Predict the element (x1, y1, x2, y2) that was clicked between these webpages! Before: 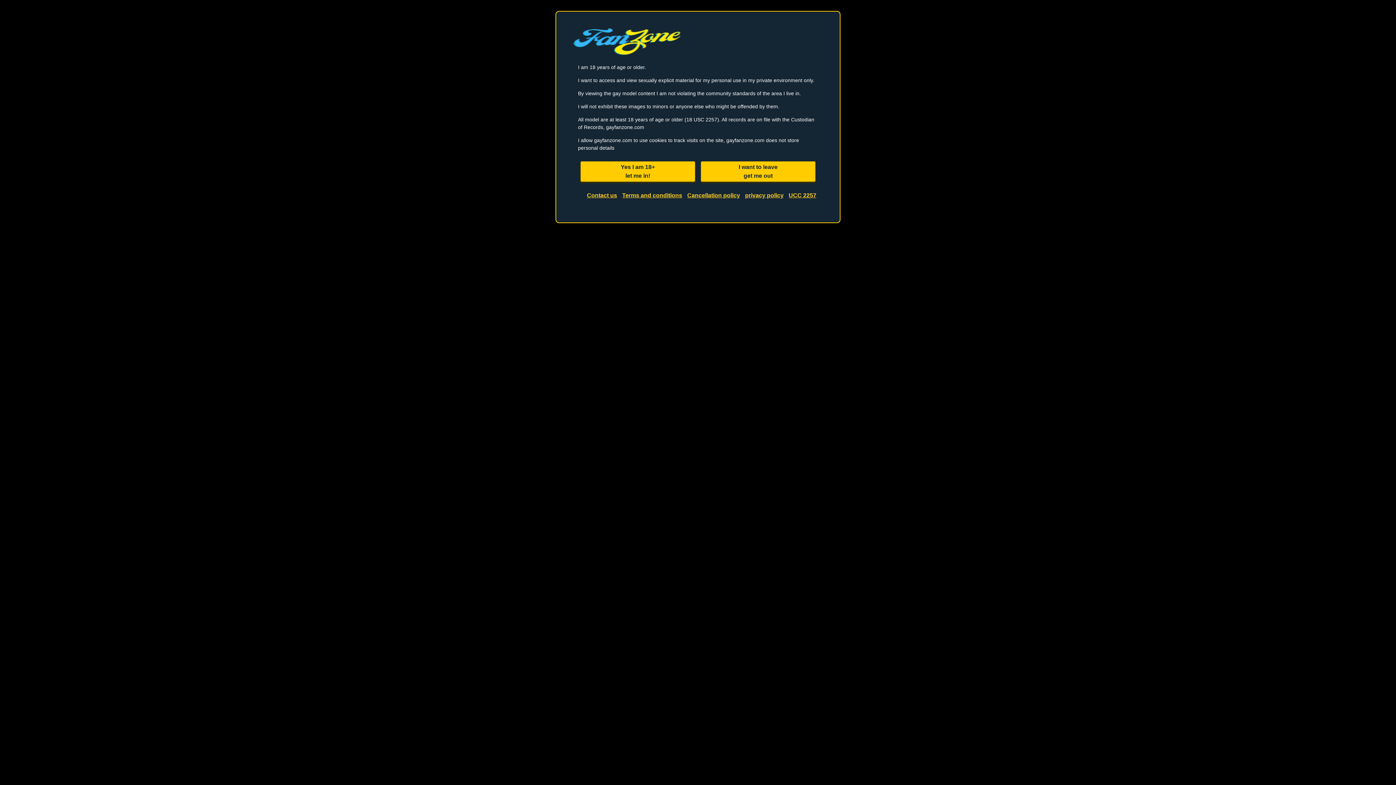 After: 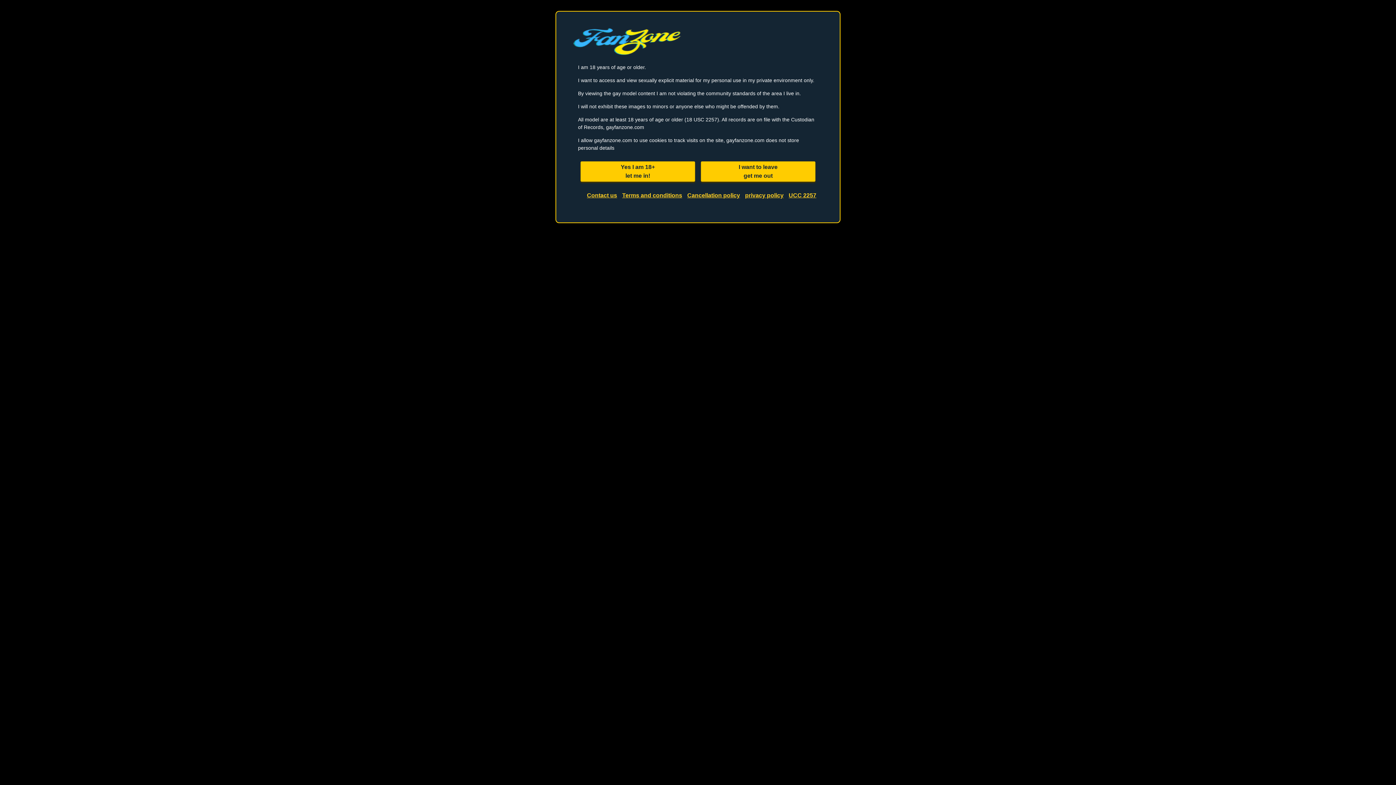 Action: label: privacy policy bbox: (741, 193, 783, 198)